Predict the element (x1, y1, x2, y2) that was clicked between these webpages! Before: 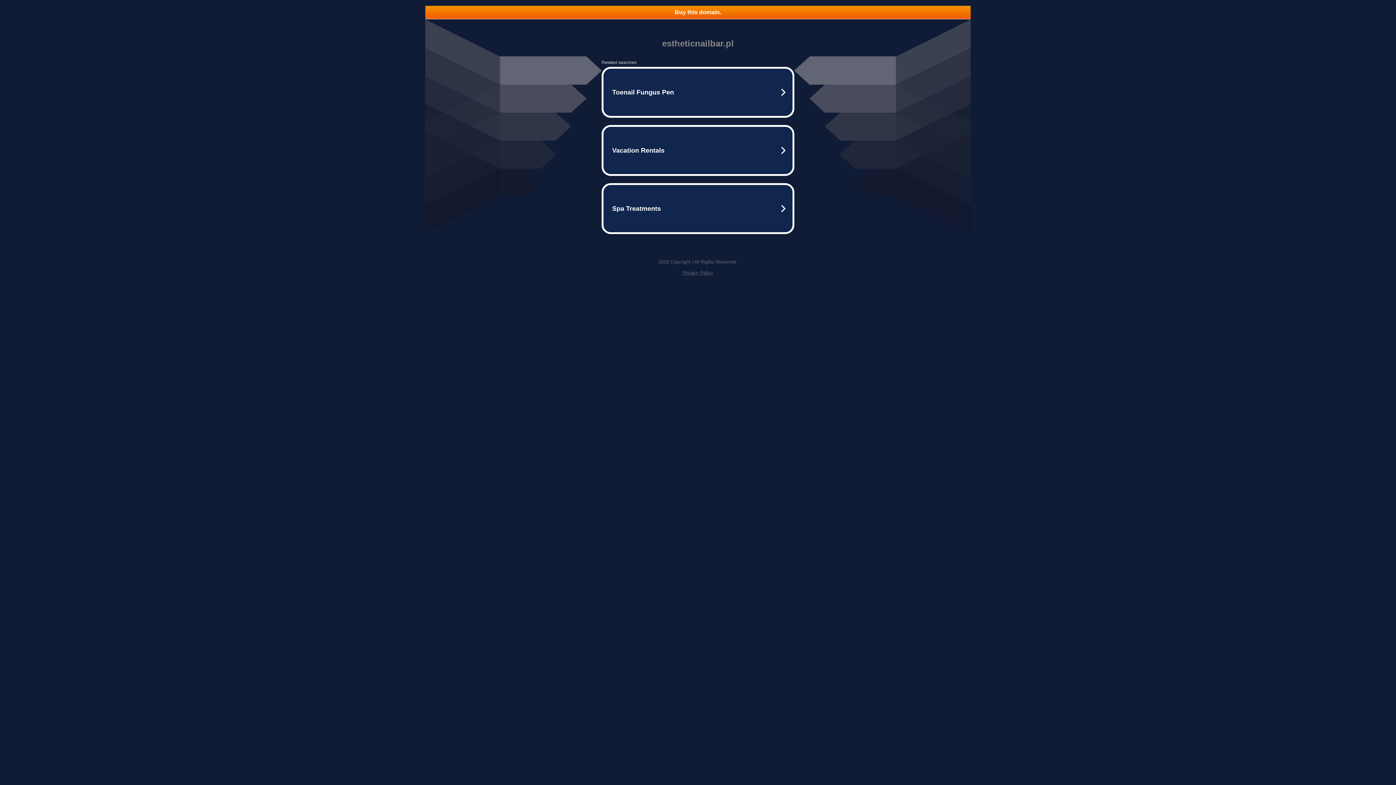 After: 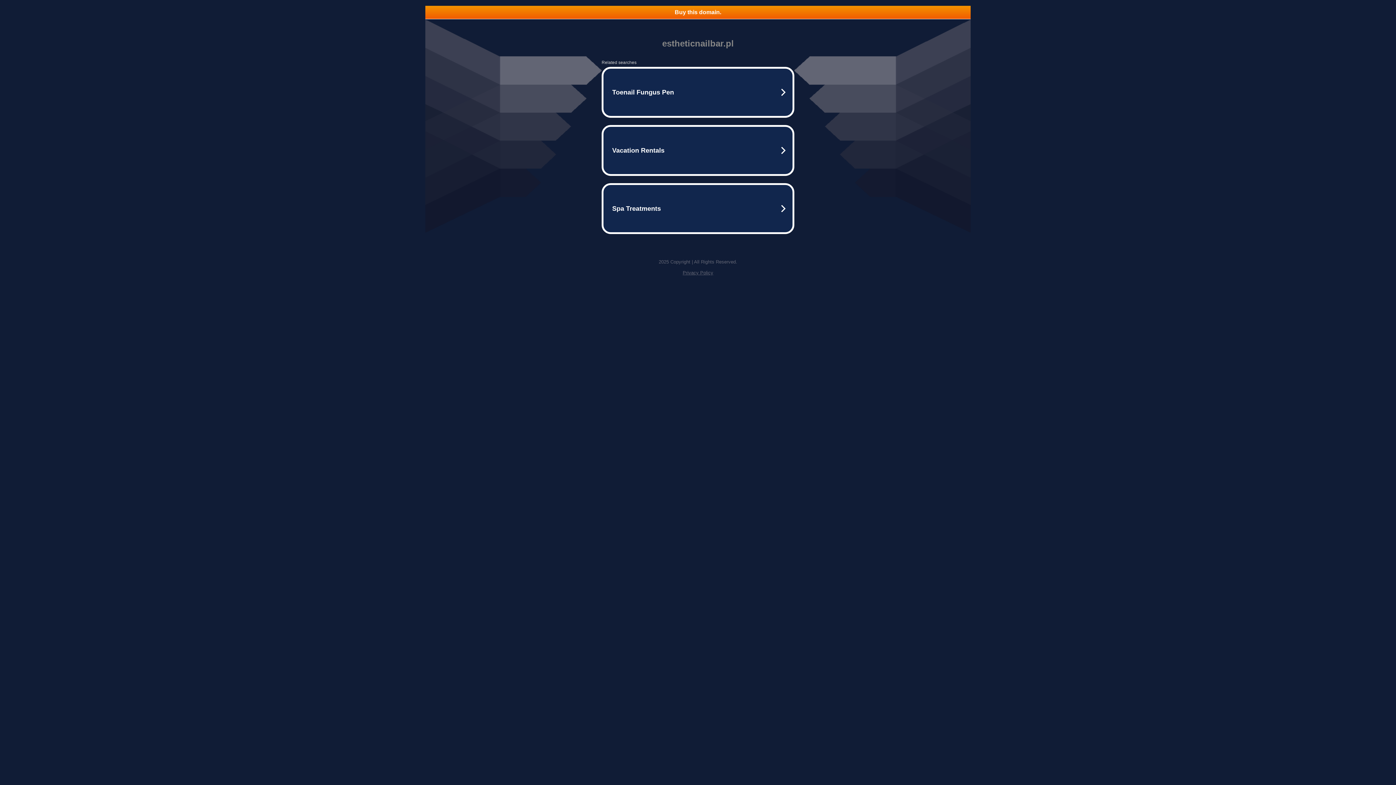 Action: label: Buy this domain. bbox: (425, 5, 970, 18)